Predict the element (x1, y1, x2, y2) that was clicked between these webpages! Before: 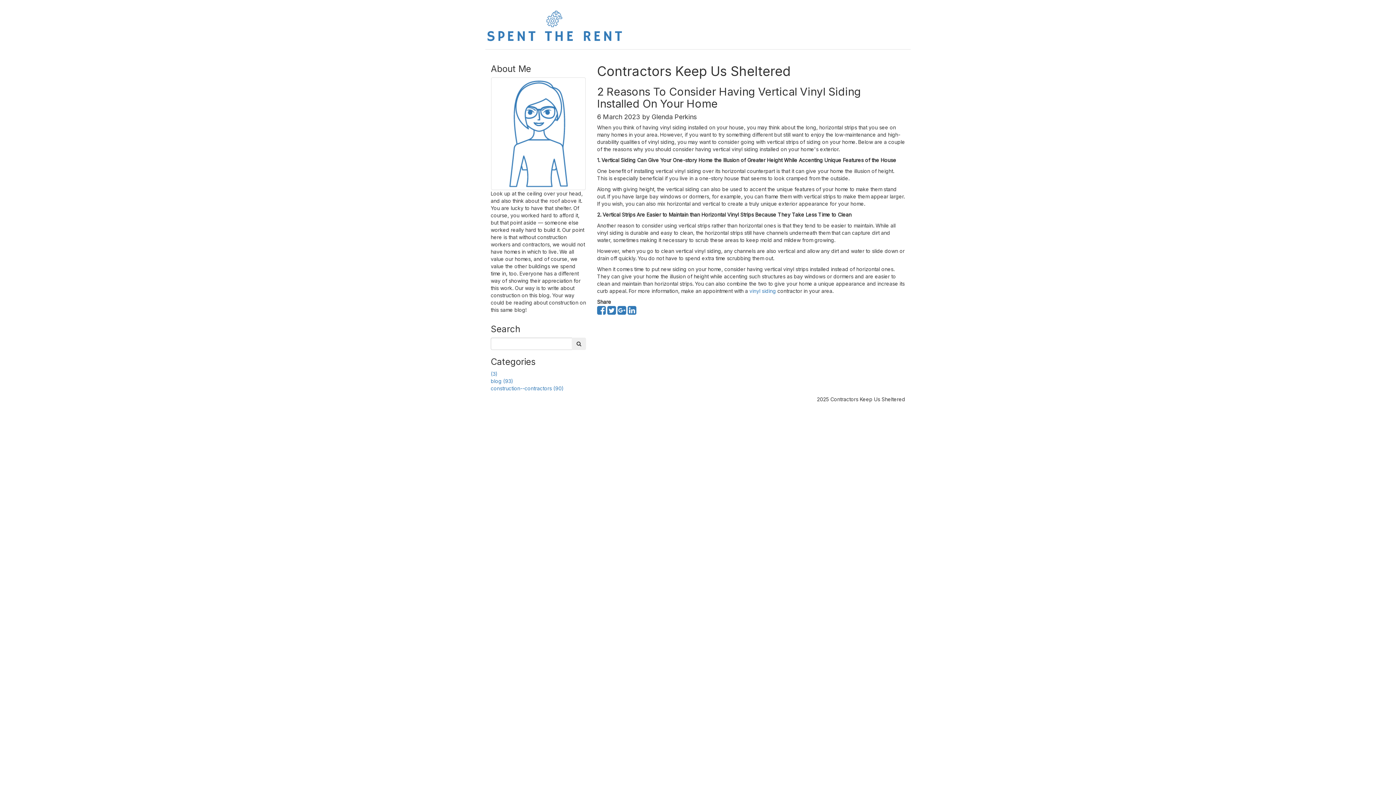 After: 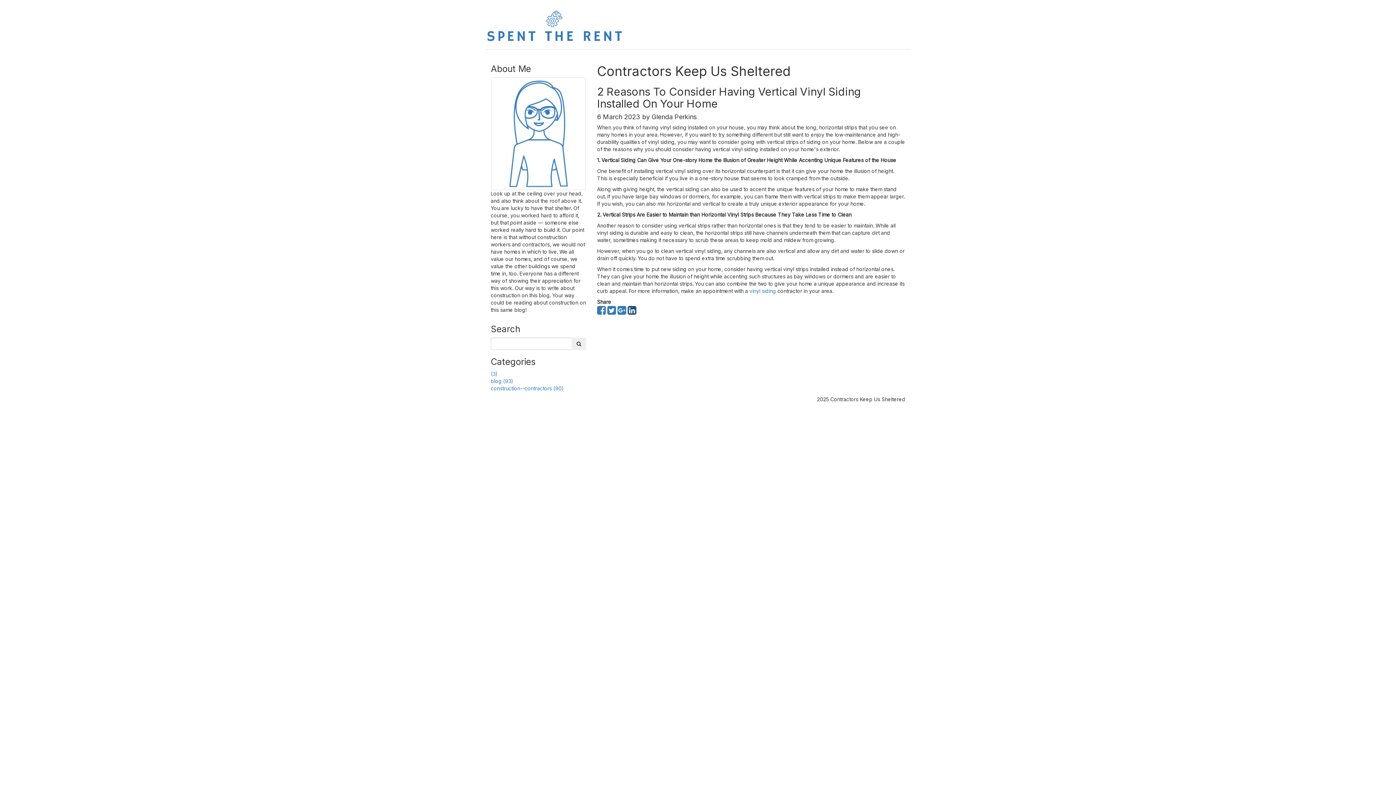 Action: bbox: (627, 309, 636, 315)